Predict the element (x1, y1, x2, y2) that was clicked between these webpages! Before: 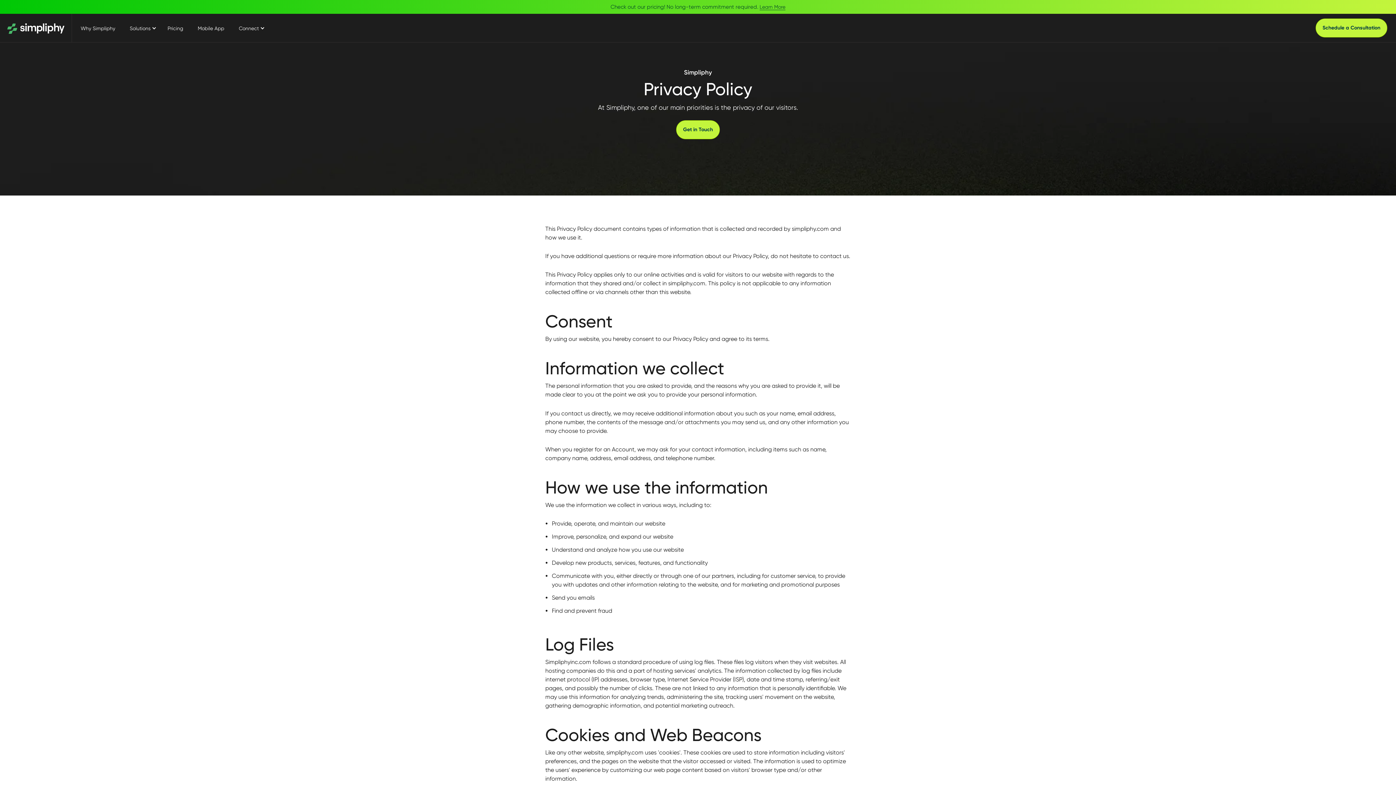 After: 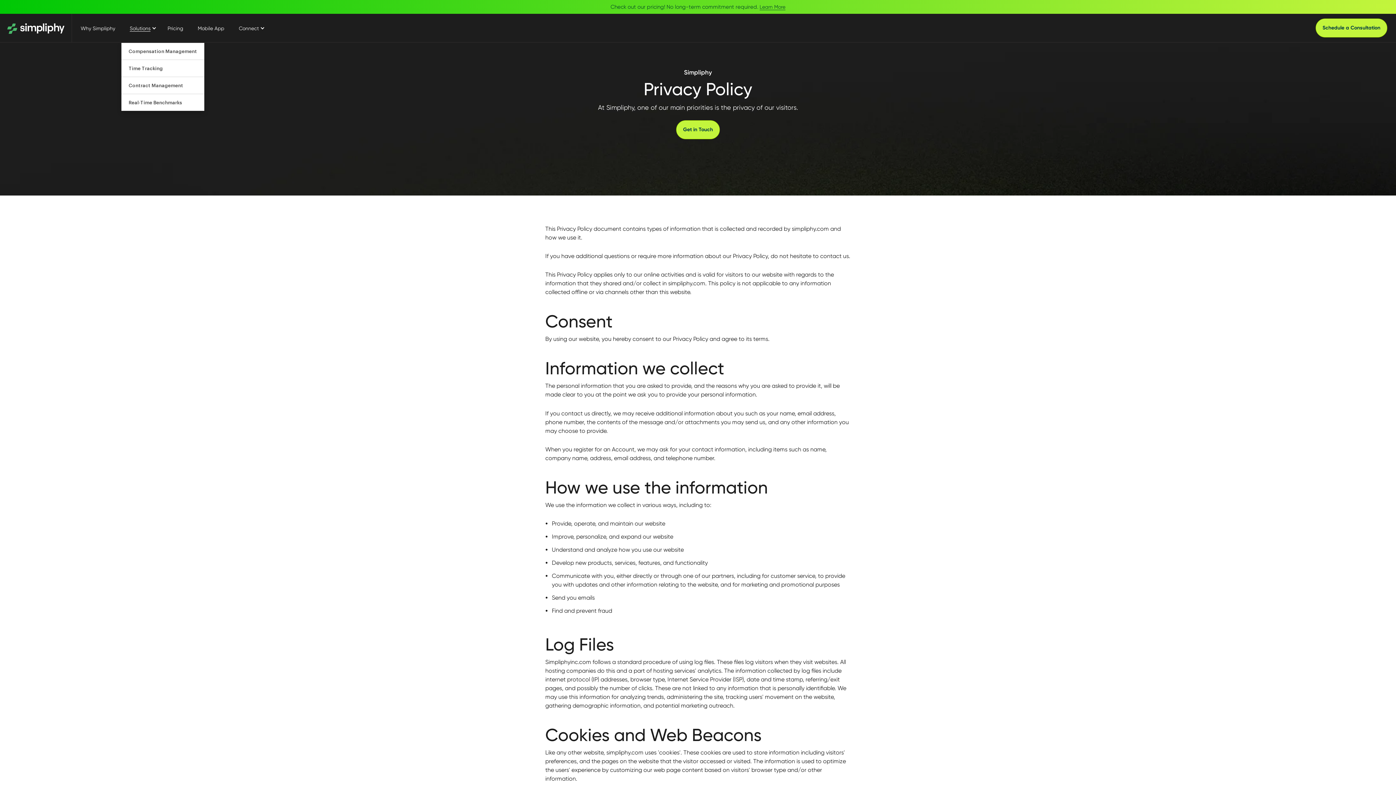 Action: label: Solutions bbox: (122, 13, 160, 42)